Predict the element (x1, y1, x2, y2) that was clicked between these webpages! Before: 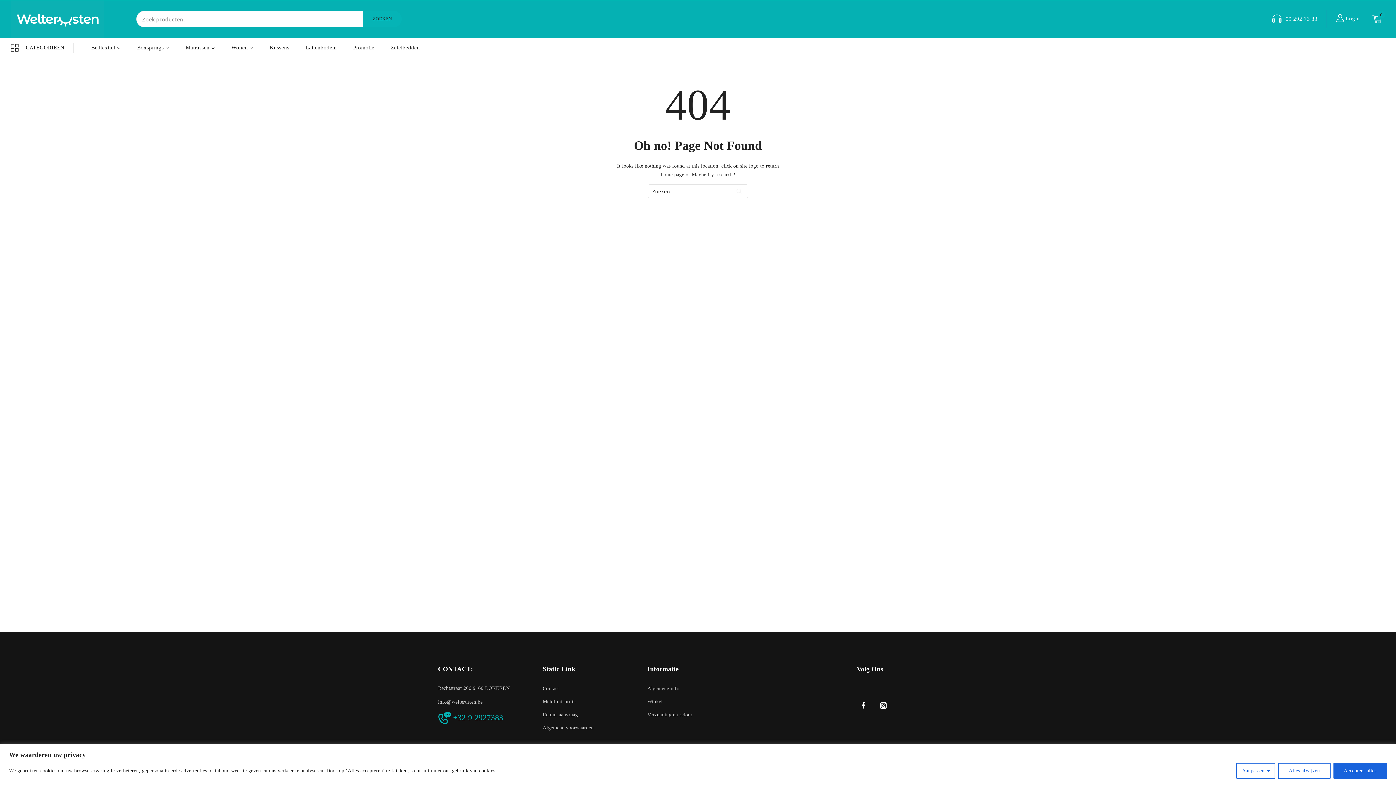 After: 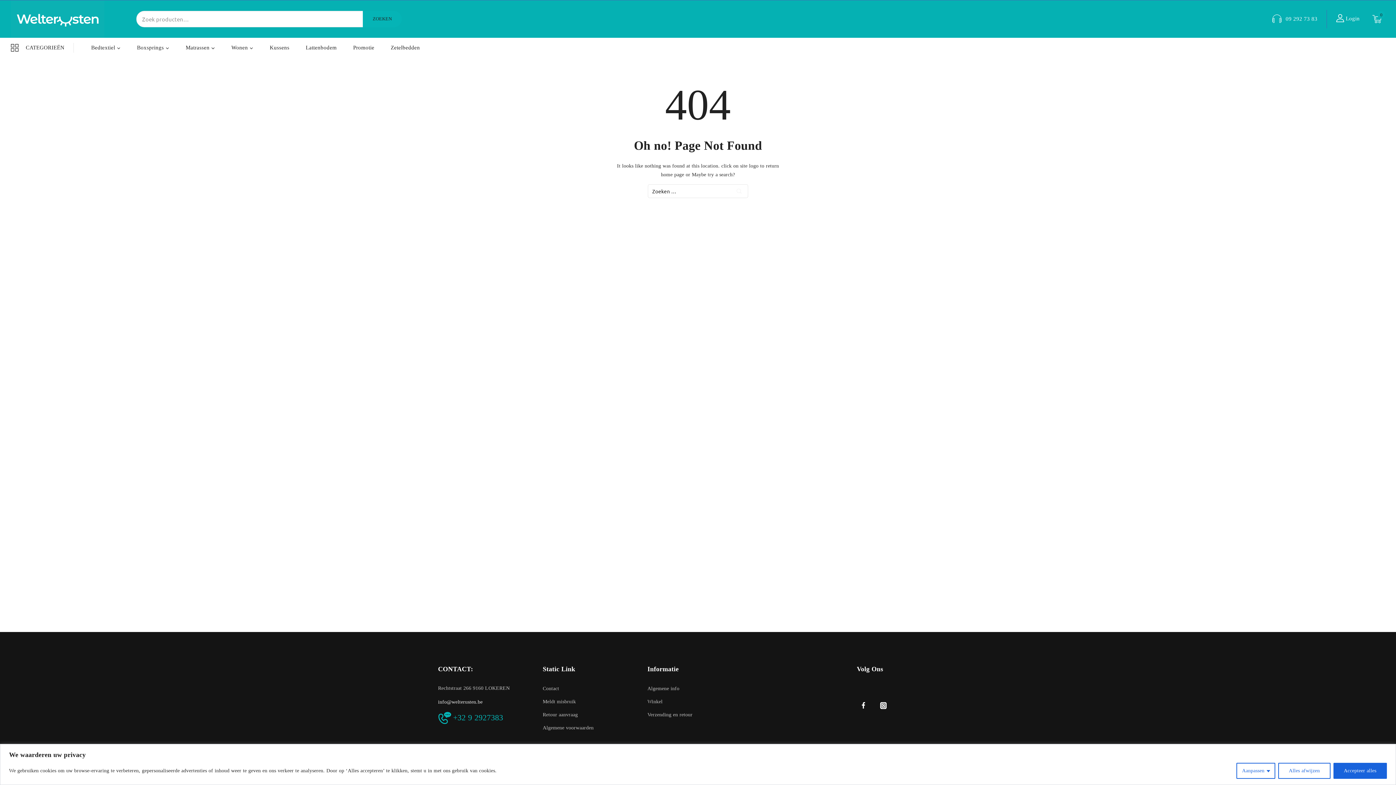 Action: label: info@welterusten.be bbox: (438, 699, 482, 705)